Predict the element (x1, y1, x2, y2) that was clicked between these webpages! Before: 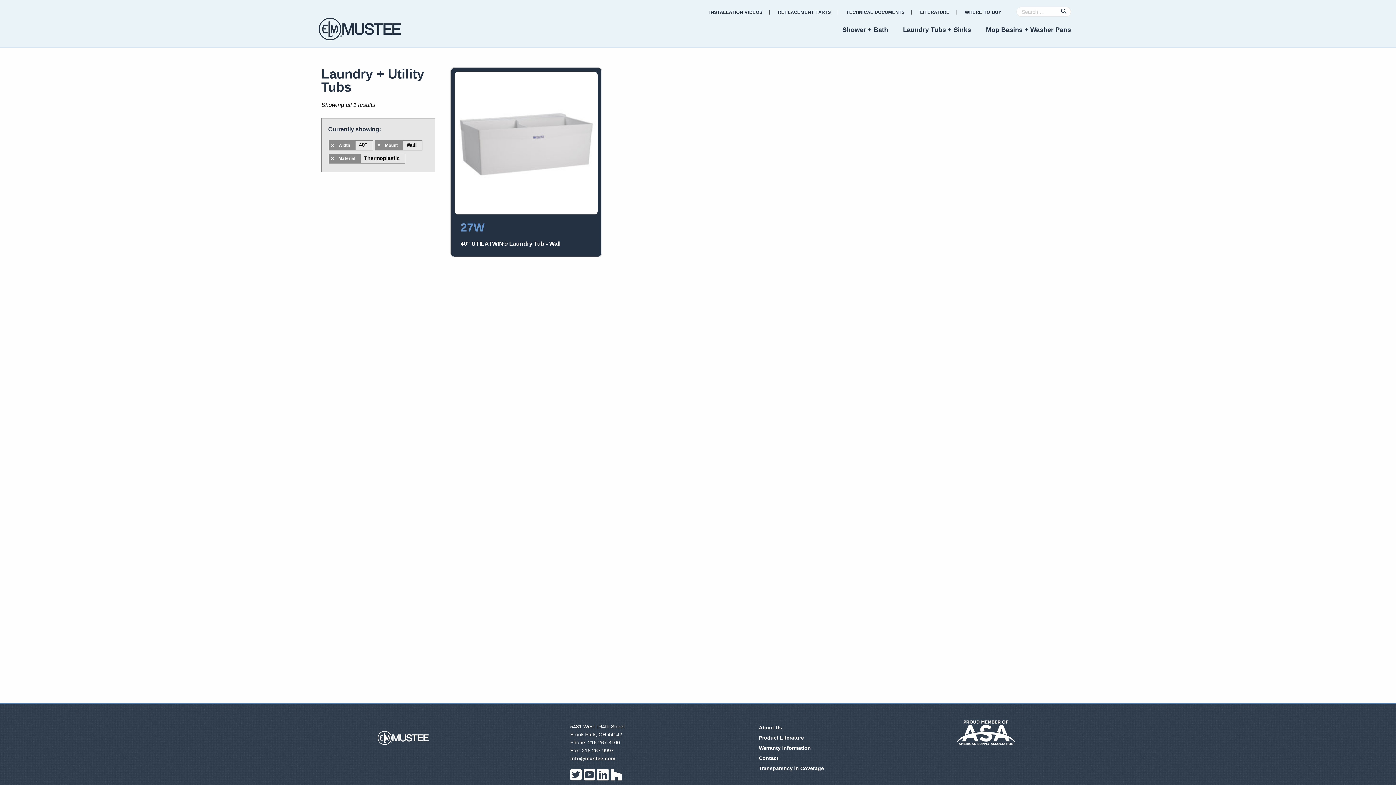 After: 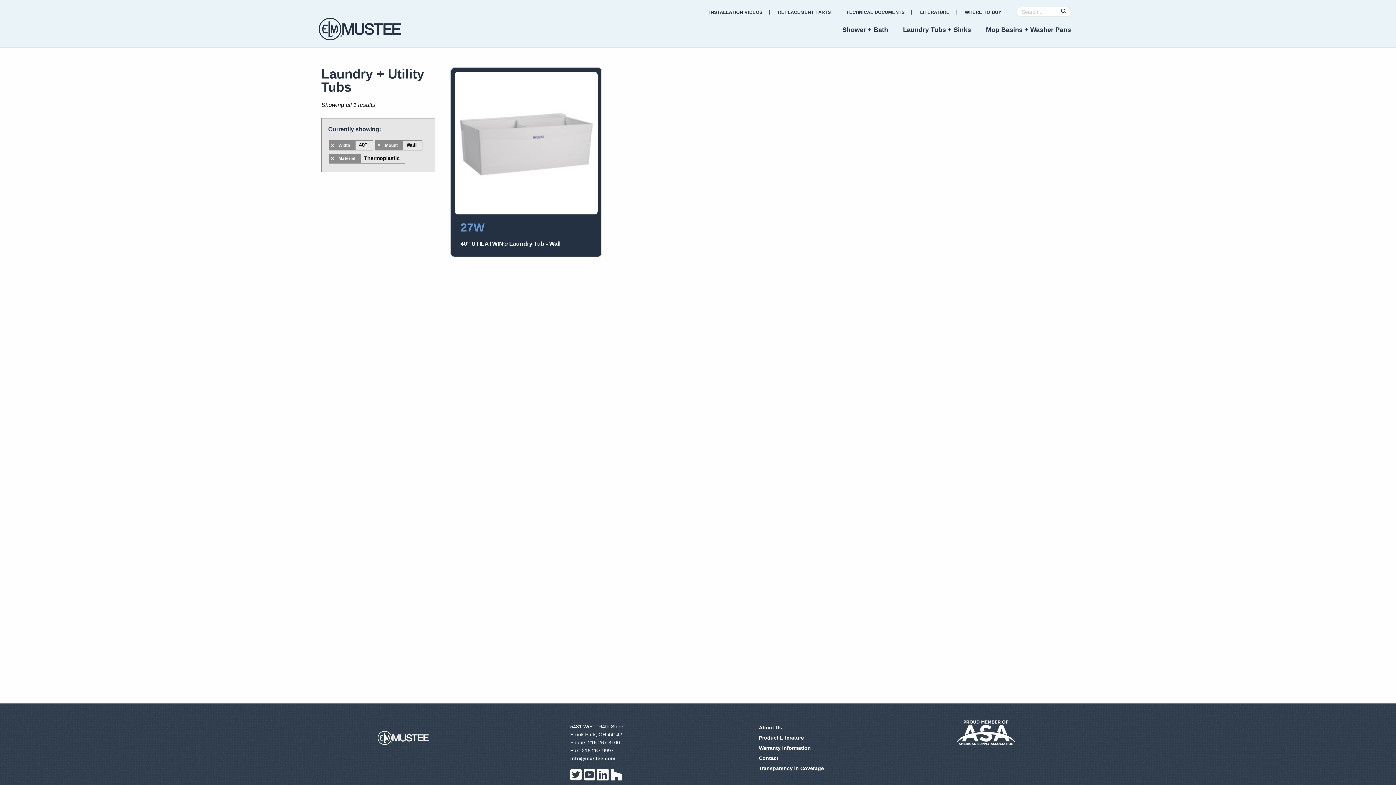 Action: bbox: (597, 768, 610, 781) label: LinkedIn